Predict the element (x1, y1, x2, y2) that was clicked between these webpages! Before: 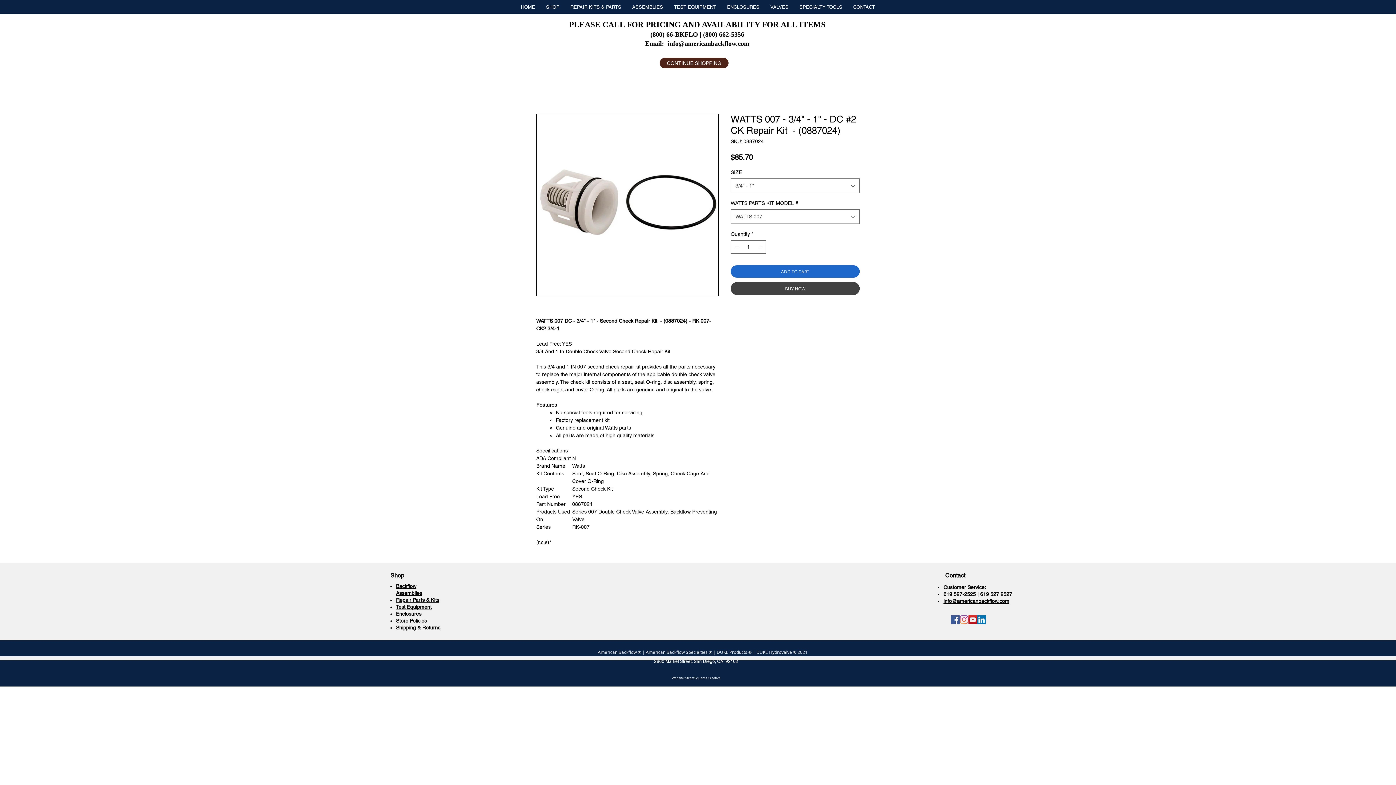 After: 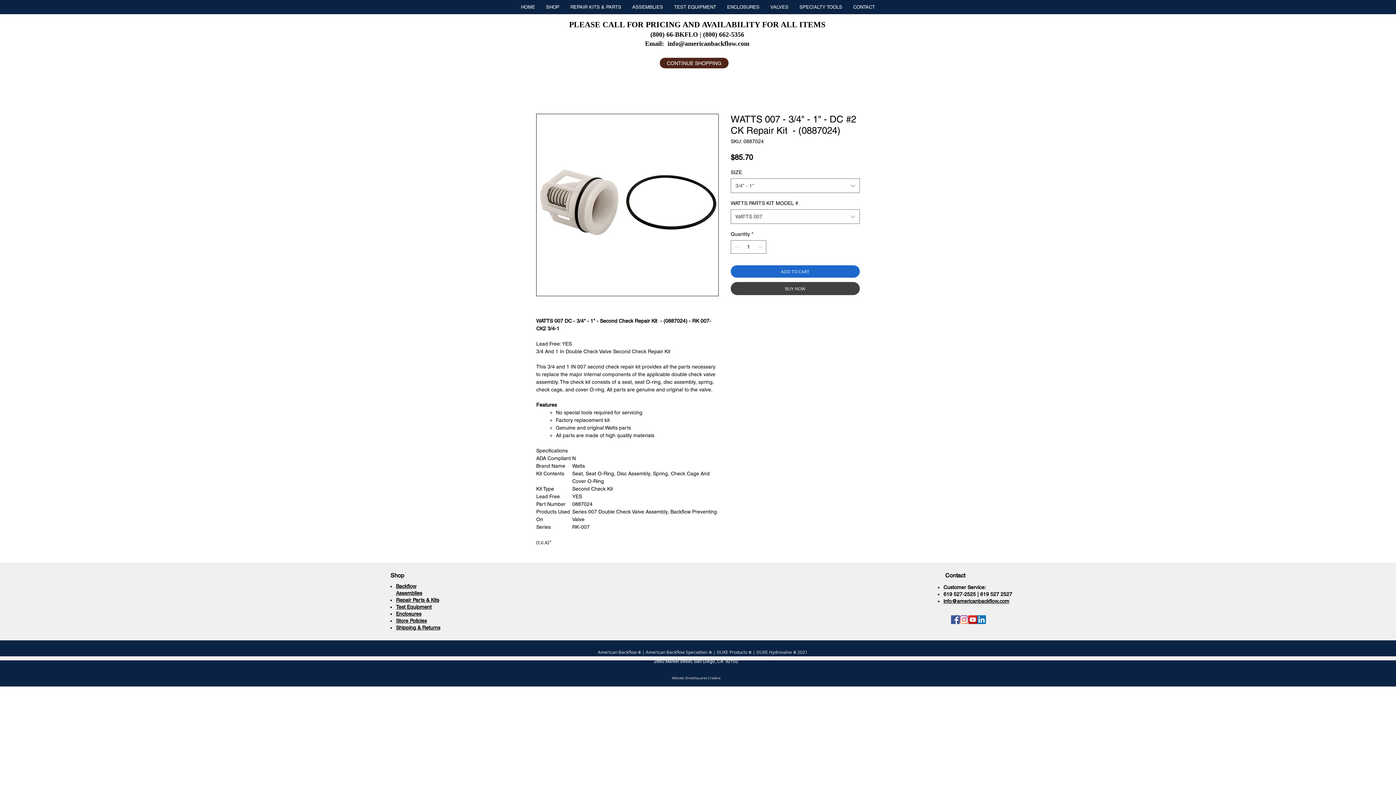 Action: bbox: (960, 615, 968, 624) label: Instagram